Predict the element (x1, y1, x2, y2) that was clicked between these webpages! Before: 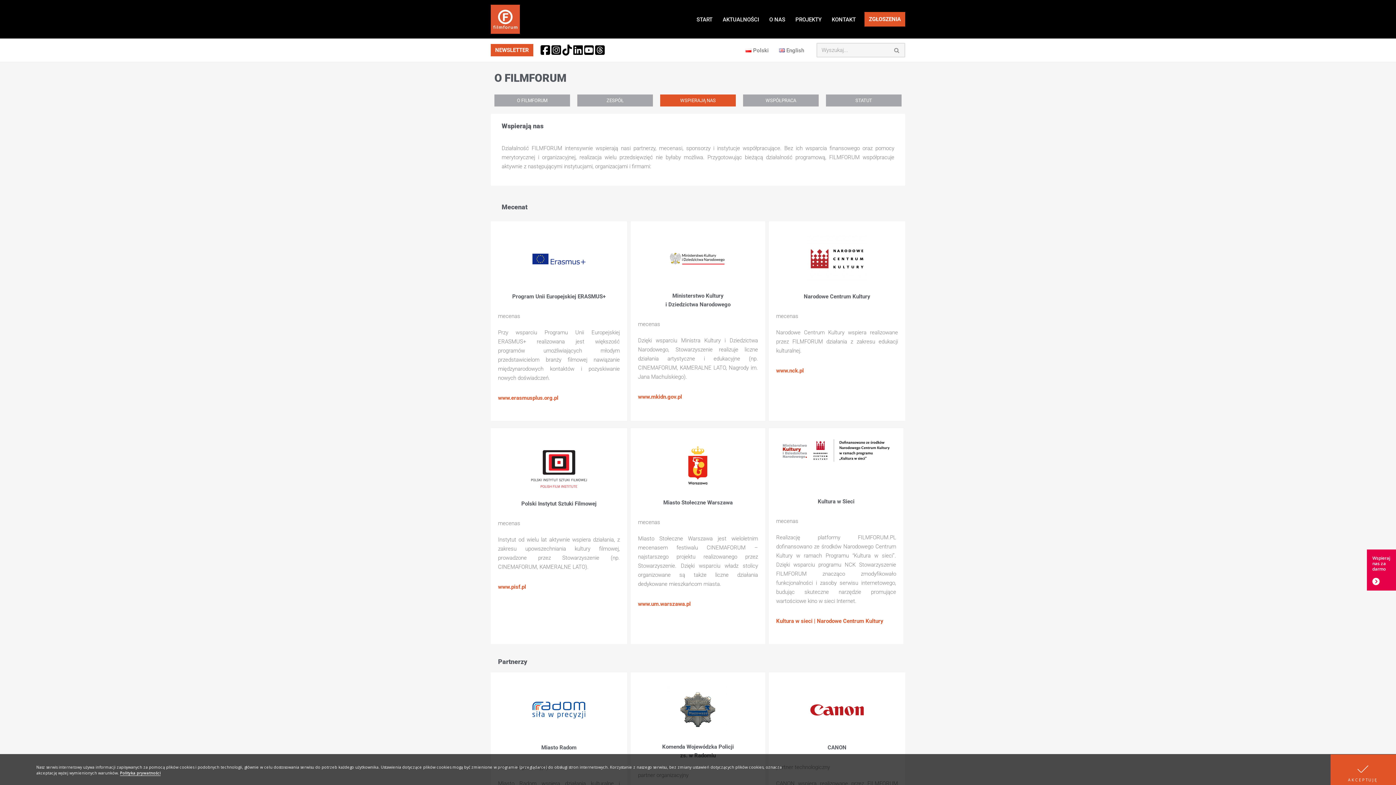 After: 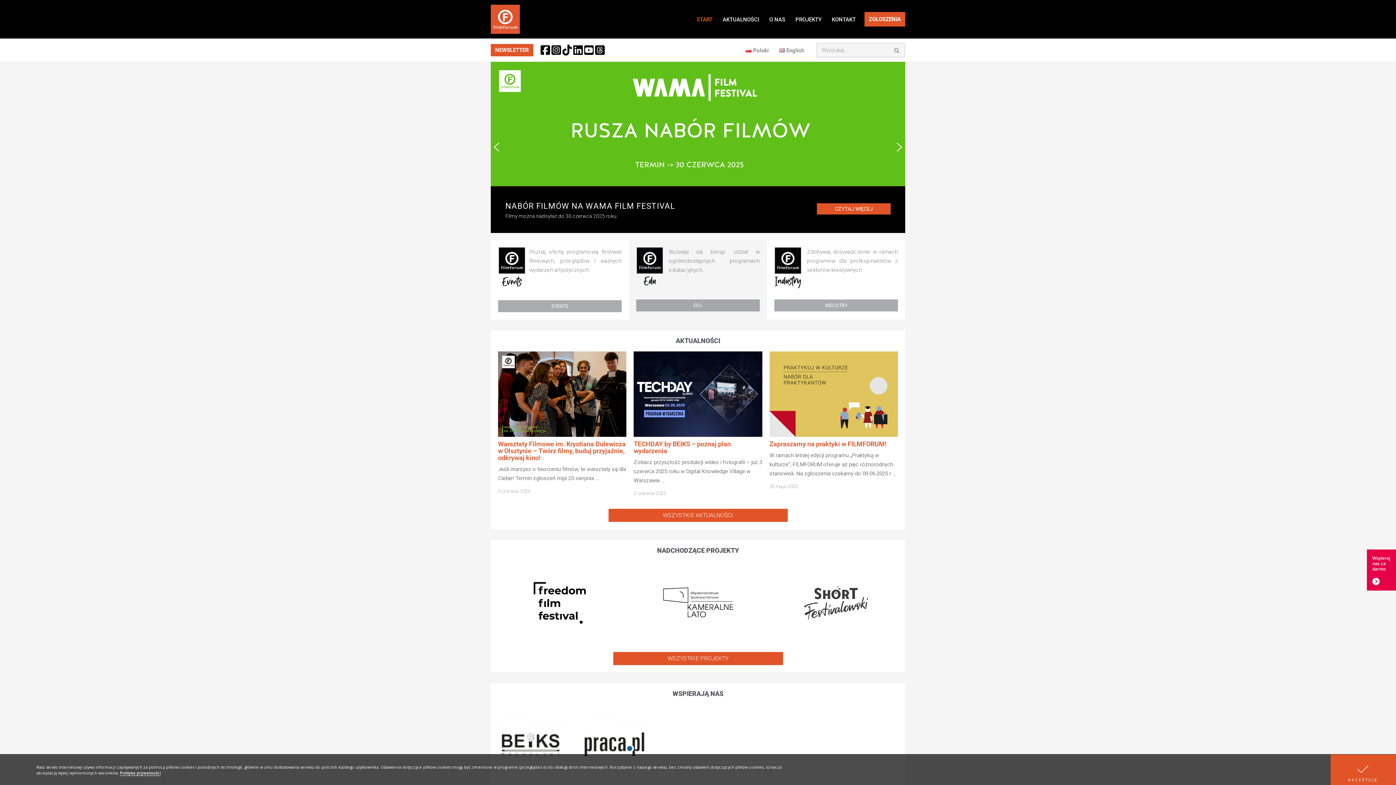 Action: bbox: (696, 14, 712, 23) label: START